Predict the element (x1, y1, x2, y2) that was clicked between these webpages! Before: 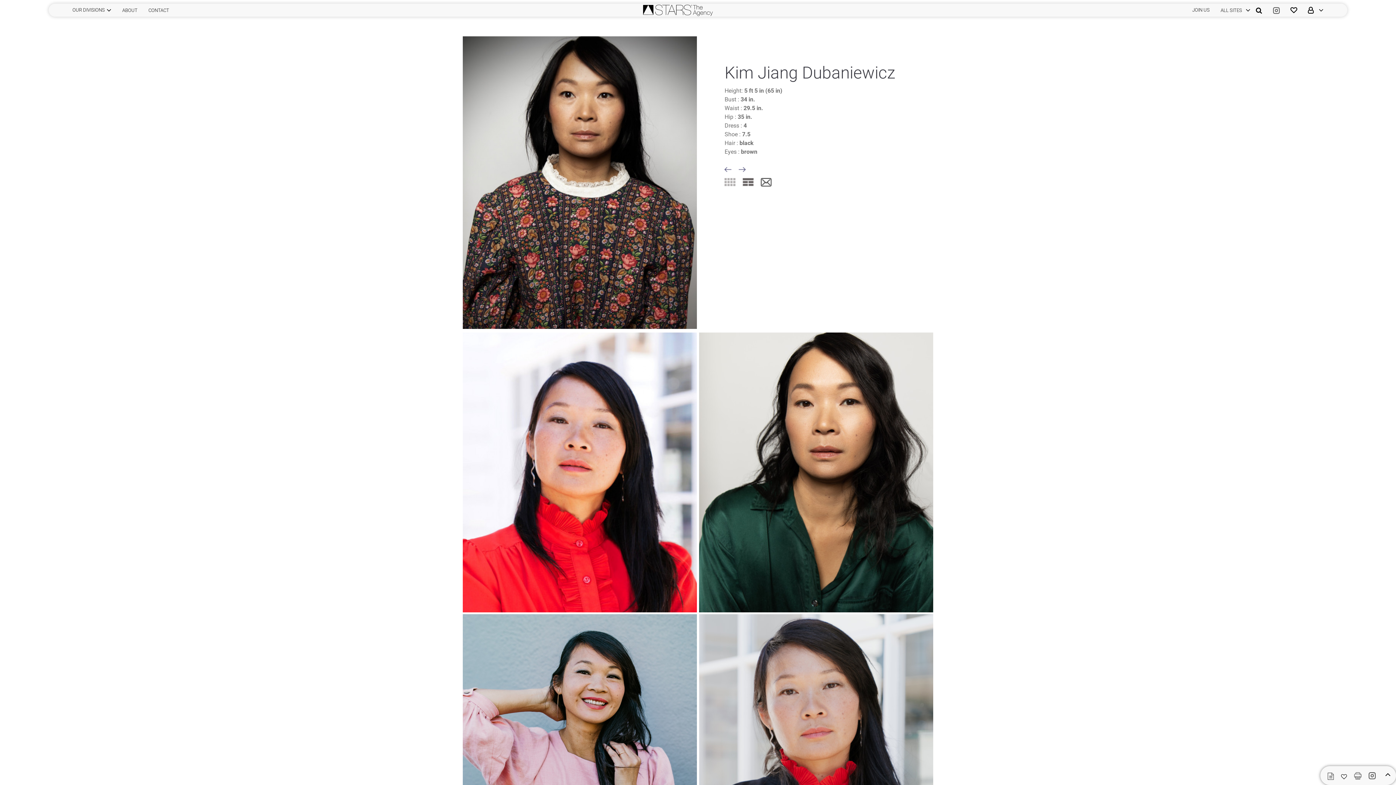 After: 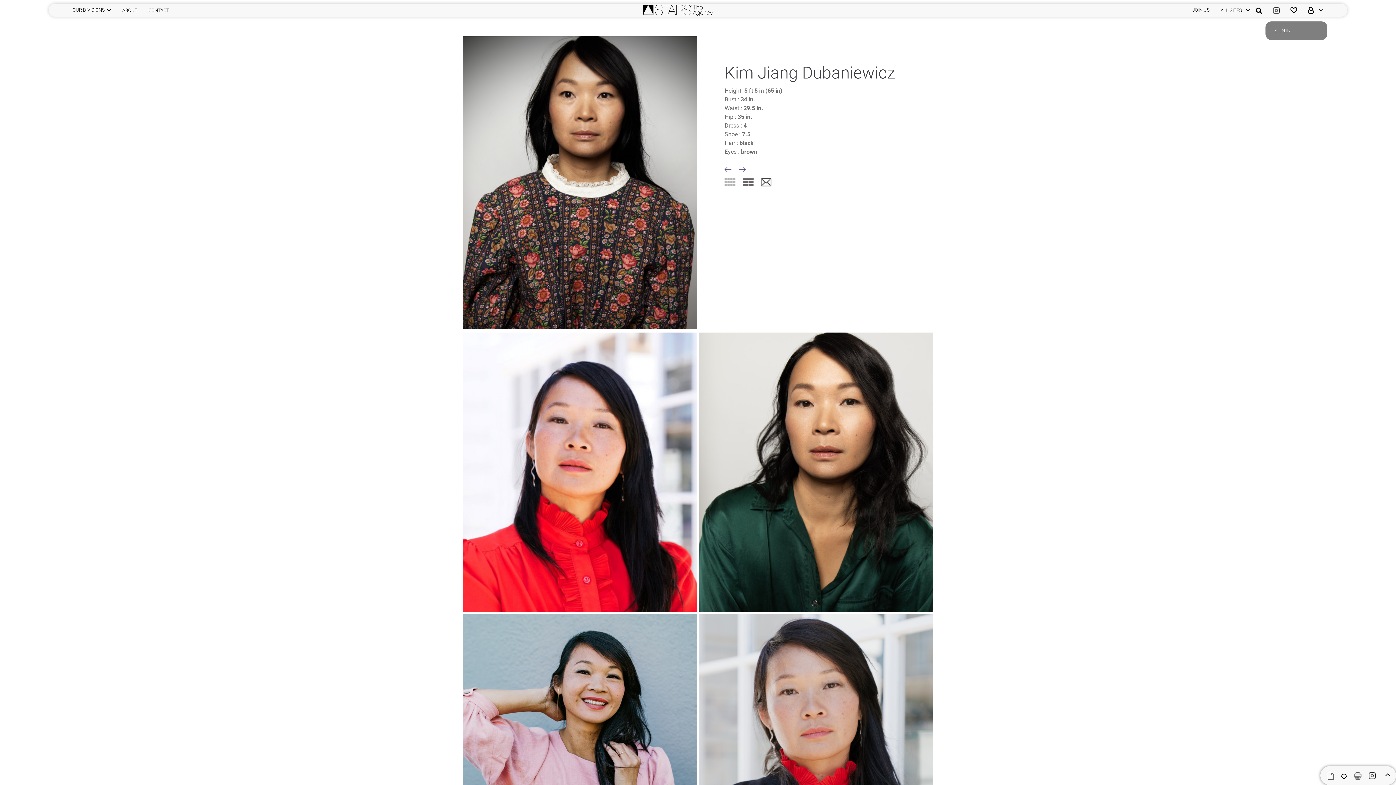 Action: label: login bbox: (1302, 3, 1323, 16)